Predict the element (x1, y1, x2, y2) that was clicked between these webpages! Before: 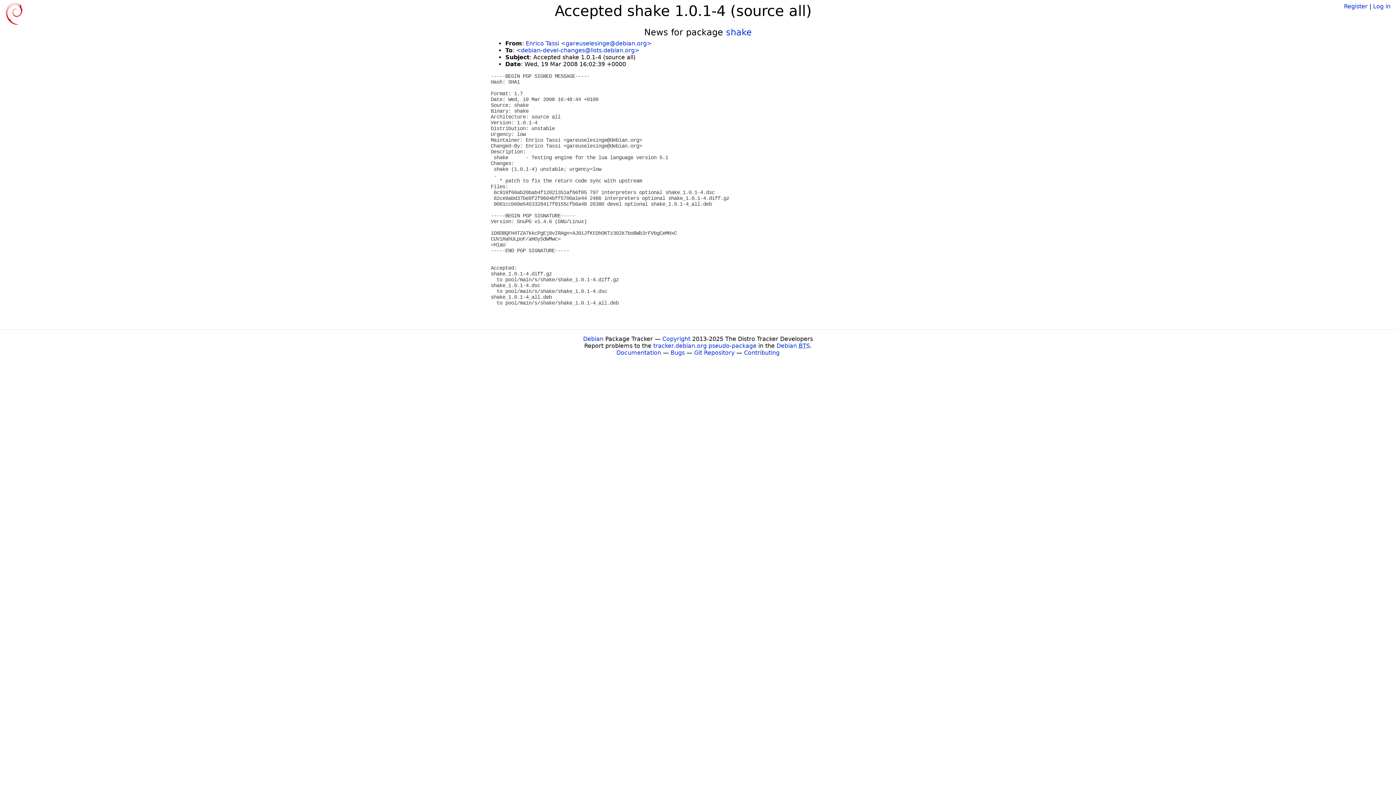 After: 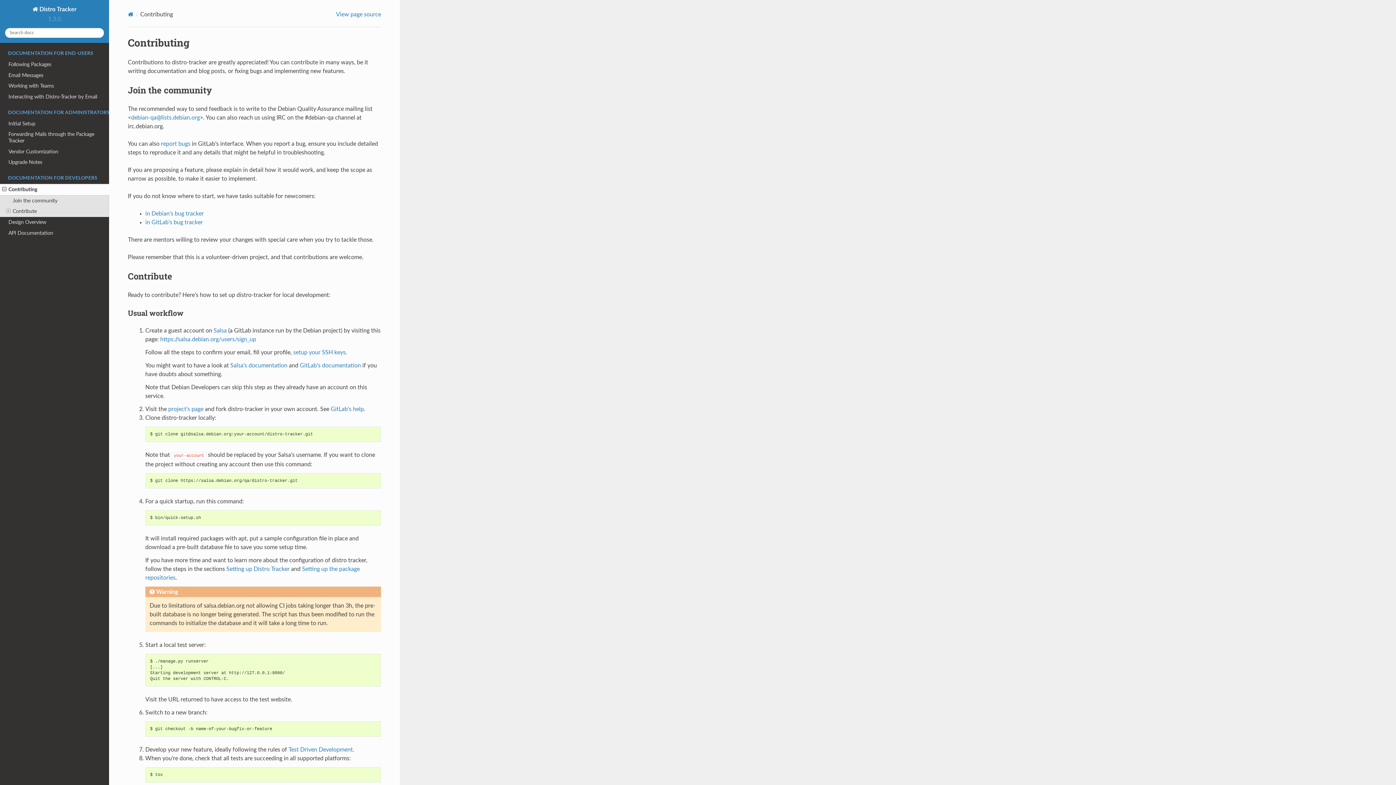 Action: bbox: (744, 349, 779, 356) label: Contributing